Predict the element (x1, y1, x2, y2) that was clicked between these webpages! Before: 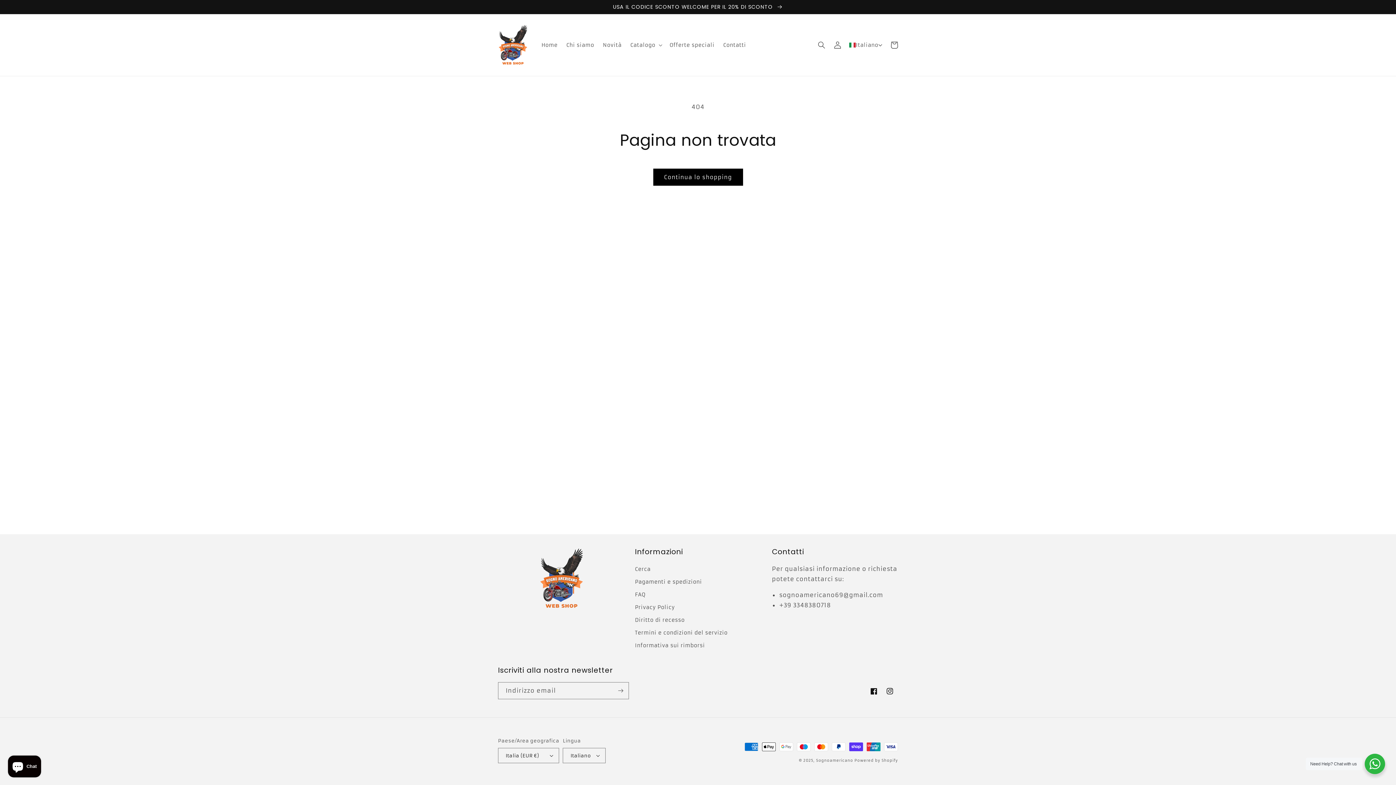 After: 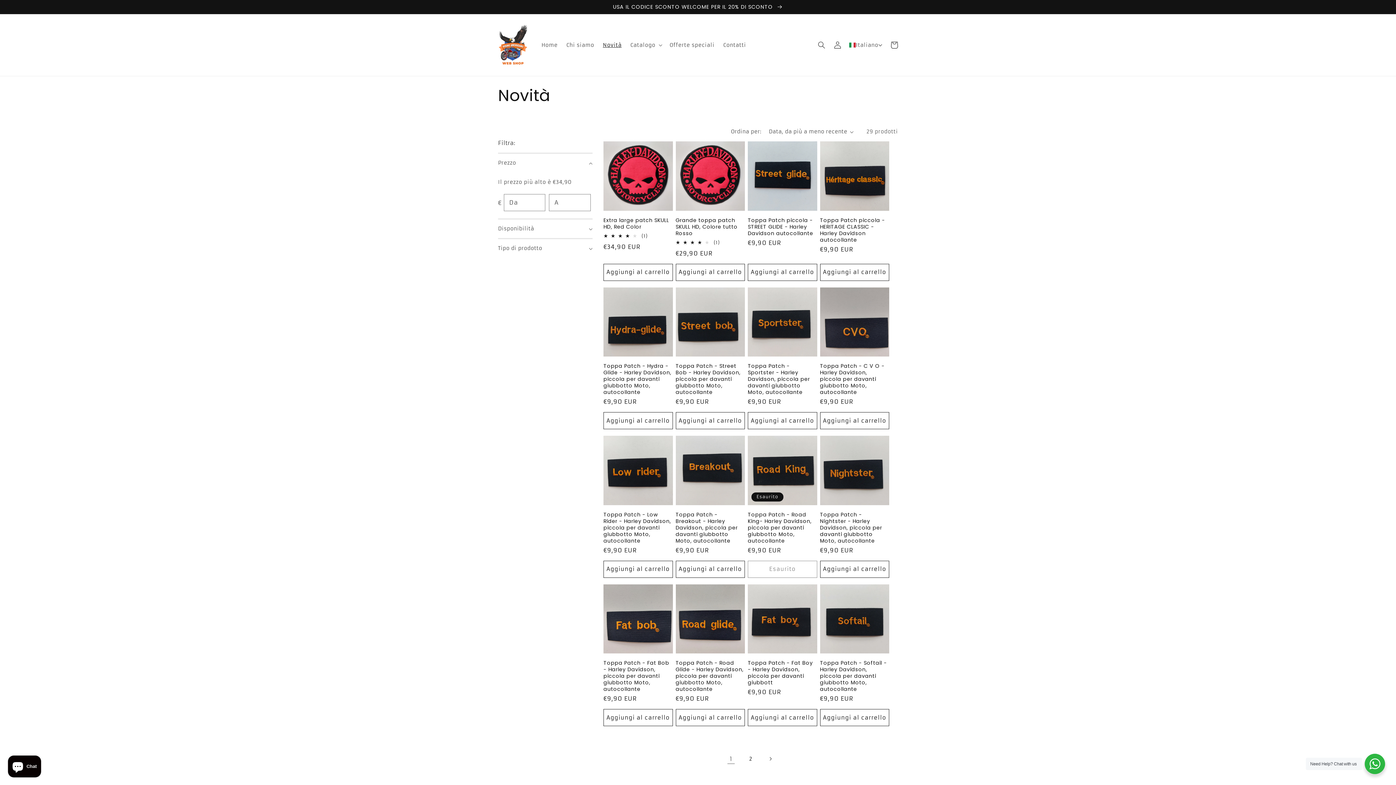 Action: bbox: (598, 37, 626, 52) label: Novità